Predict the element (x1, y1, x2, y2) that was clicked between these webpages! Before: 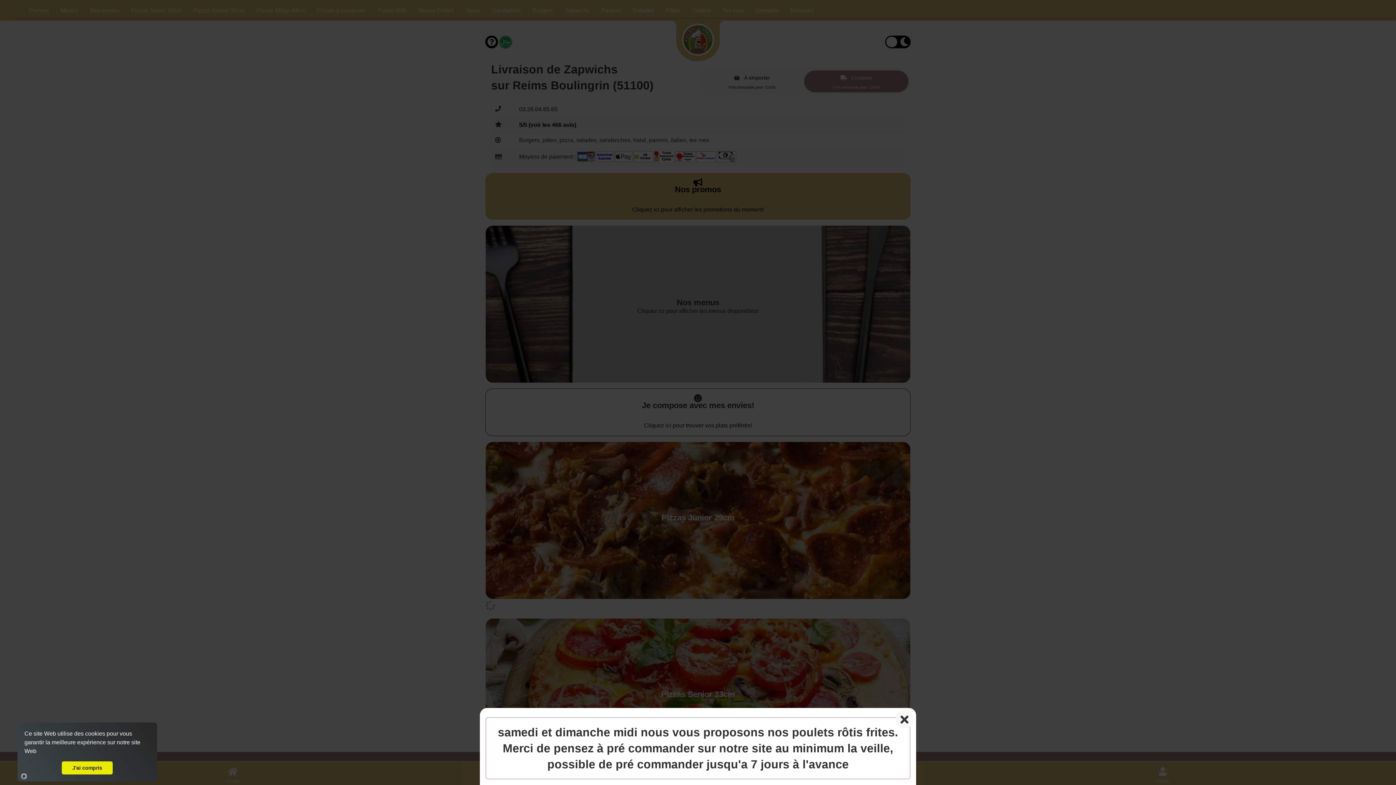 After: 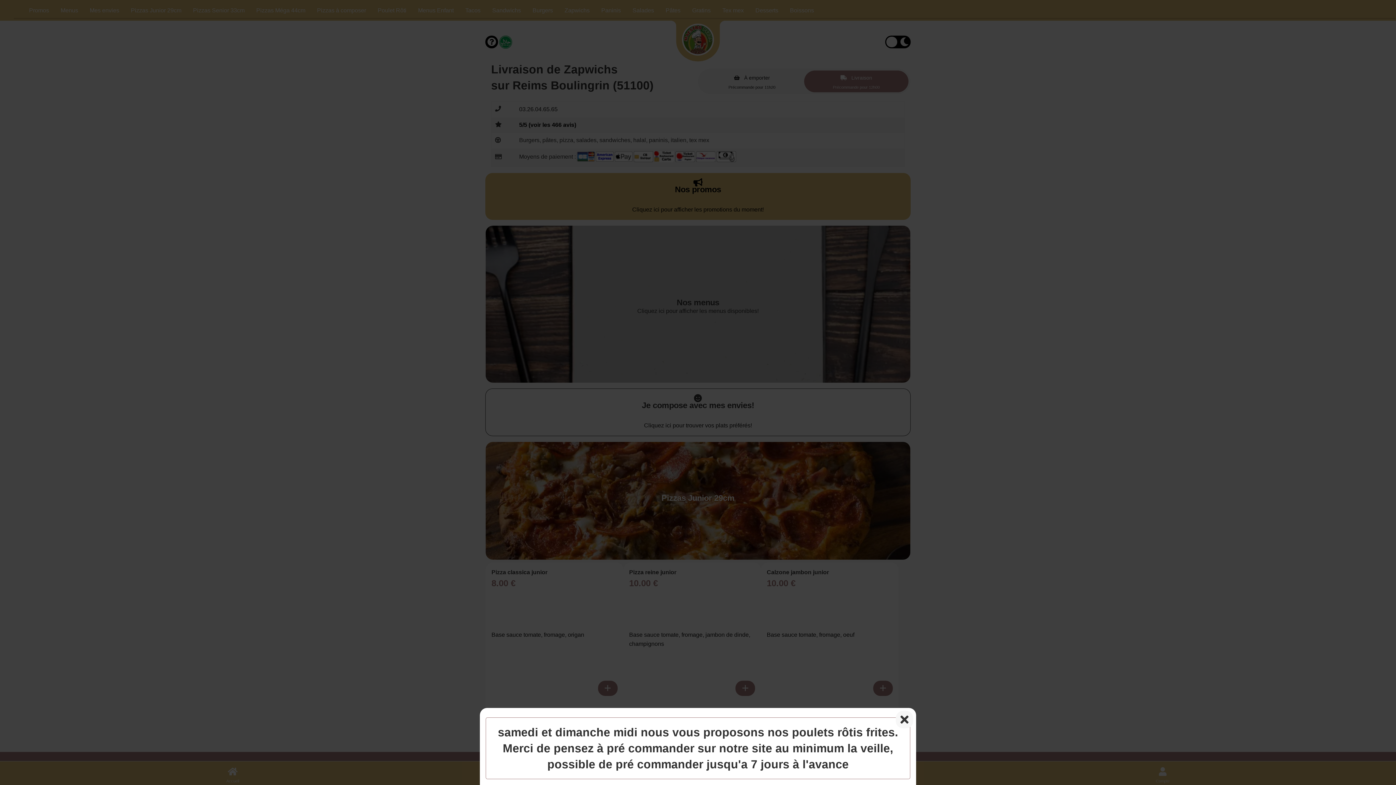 Action: bbox: (61, 761, 112, 774) label: J'ai compris